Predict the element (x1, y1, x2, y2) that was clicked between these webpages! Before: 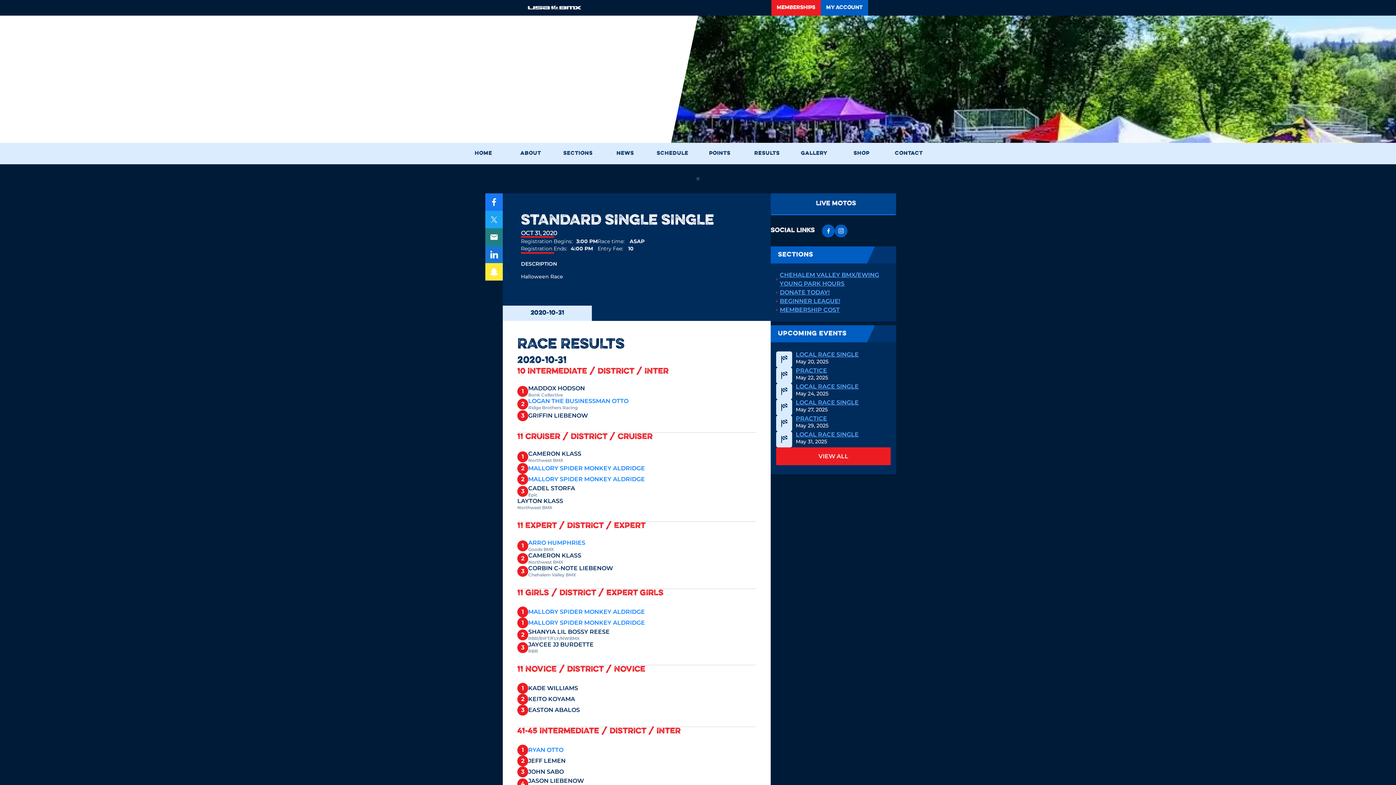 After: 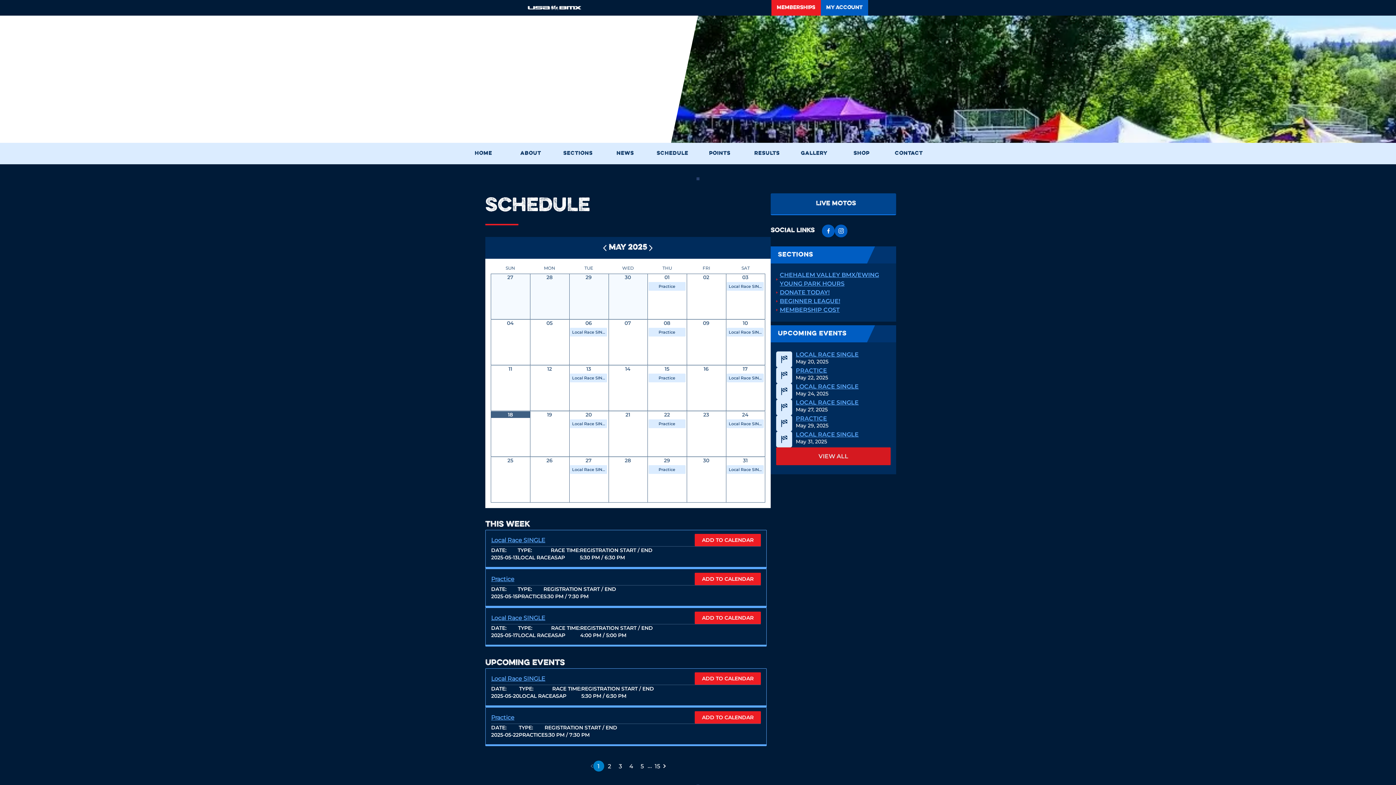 Action: label: VIEW ALL bbox: (776, 146, 890, 164)